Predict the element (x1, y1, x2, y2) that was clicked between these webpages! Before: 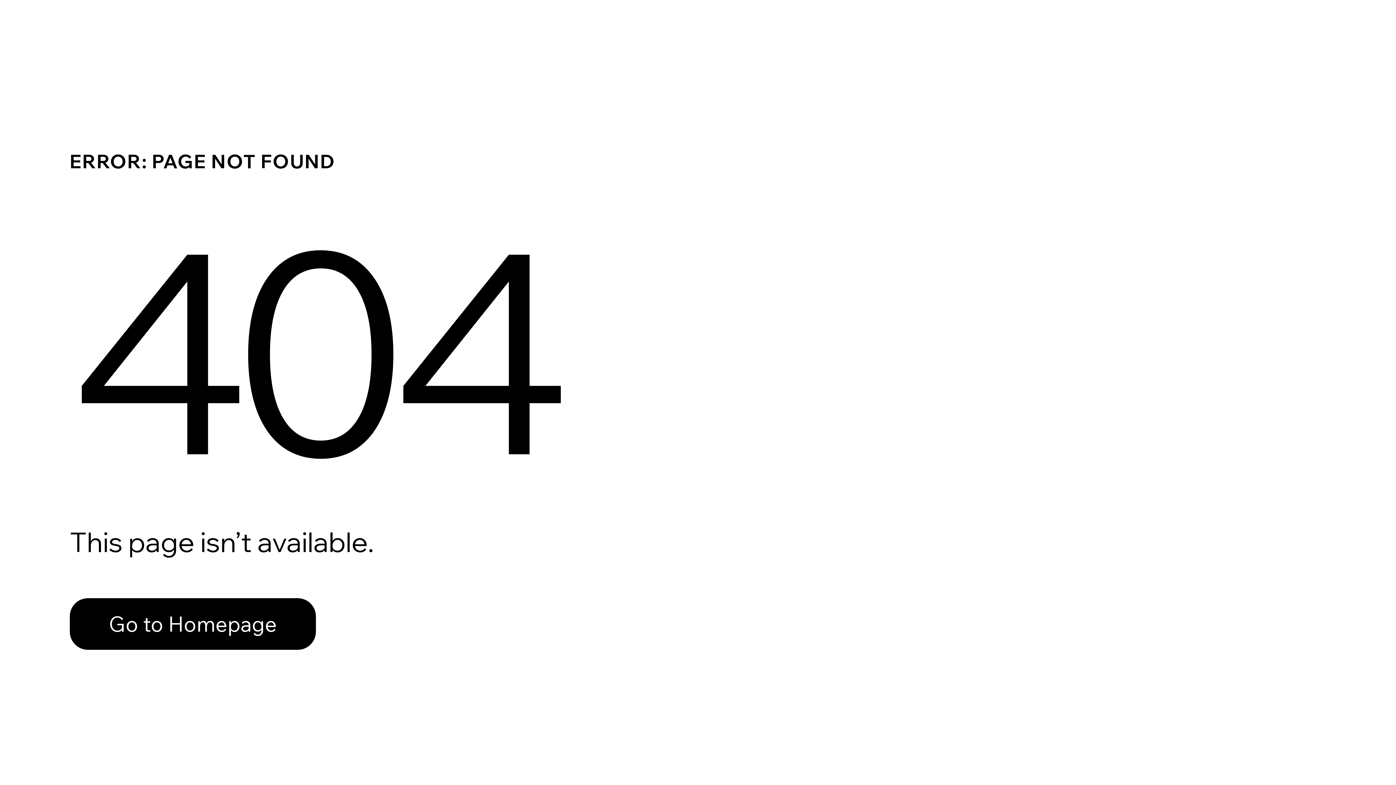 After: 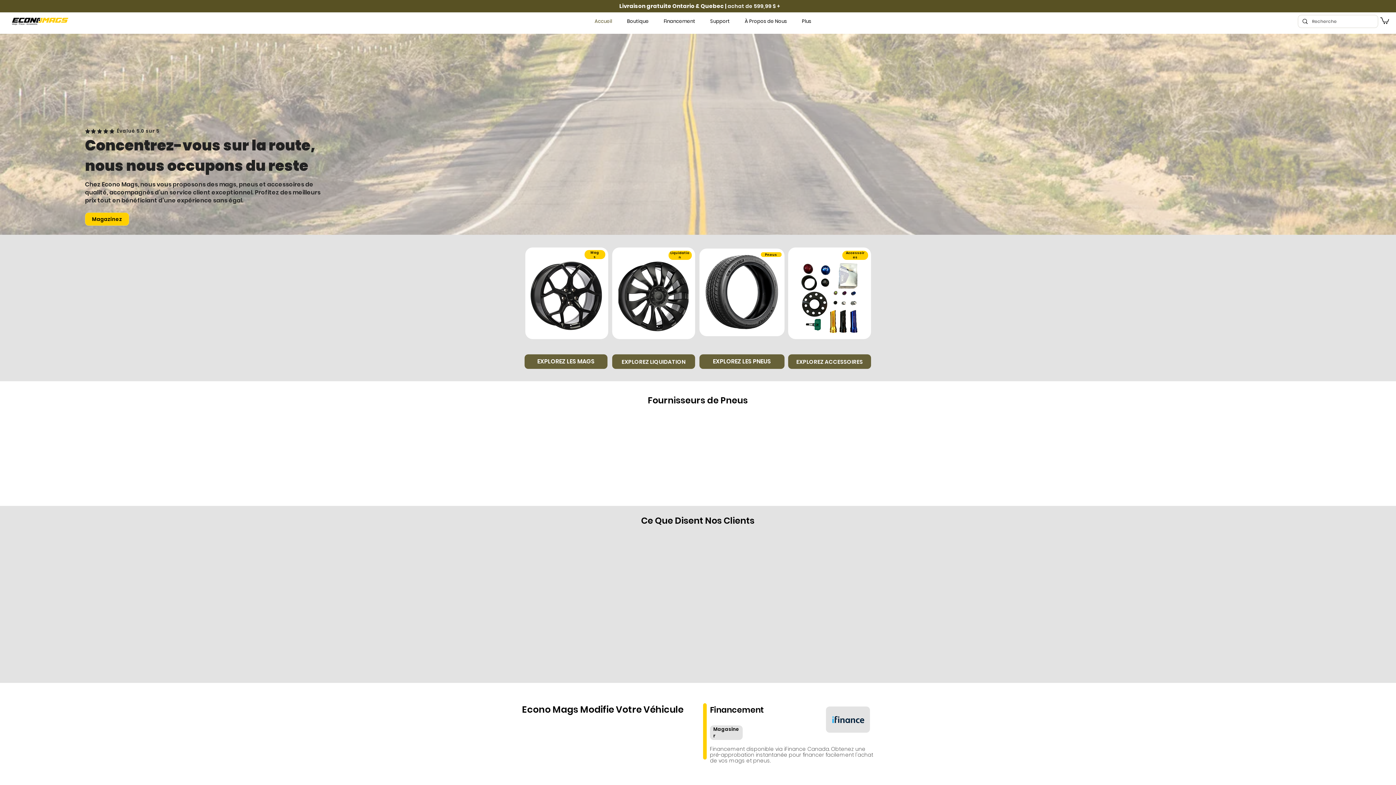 Action: label: Go to Homepage bbox: (69, 582, 768, 659)